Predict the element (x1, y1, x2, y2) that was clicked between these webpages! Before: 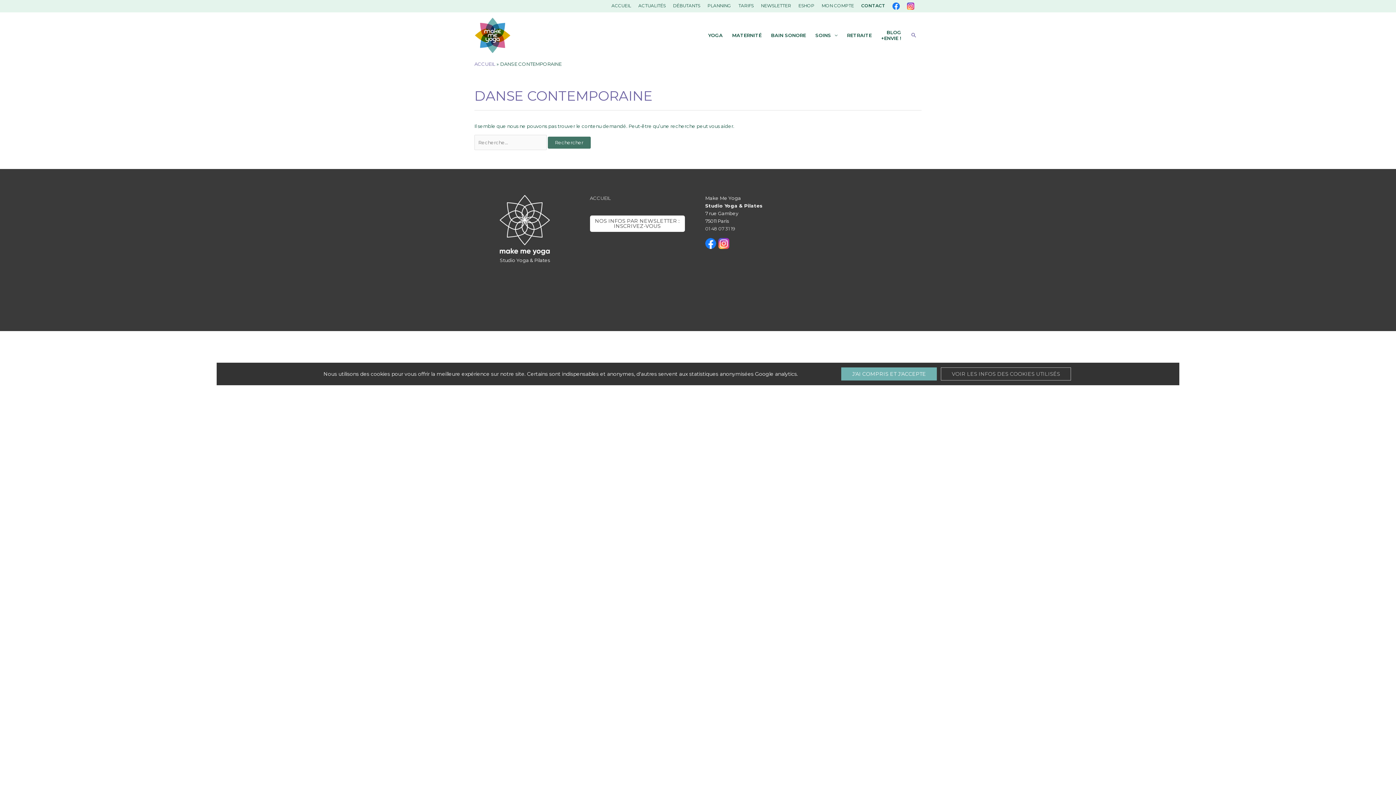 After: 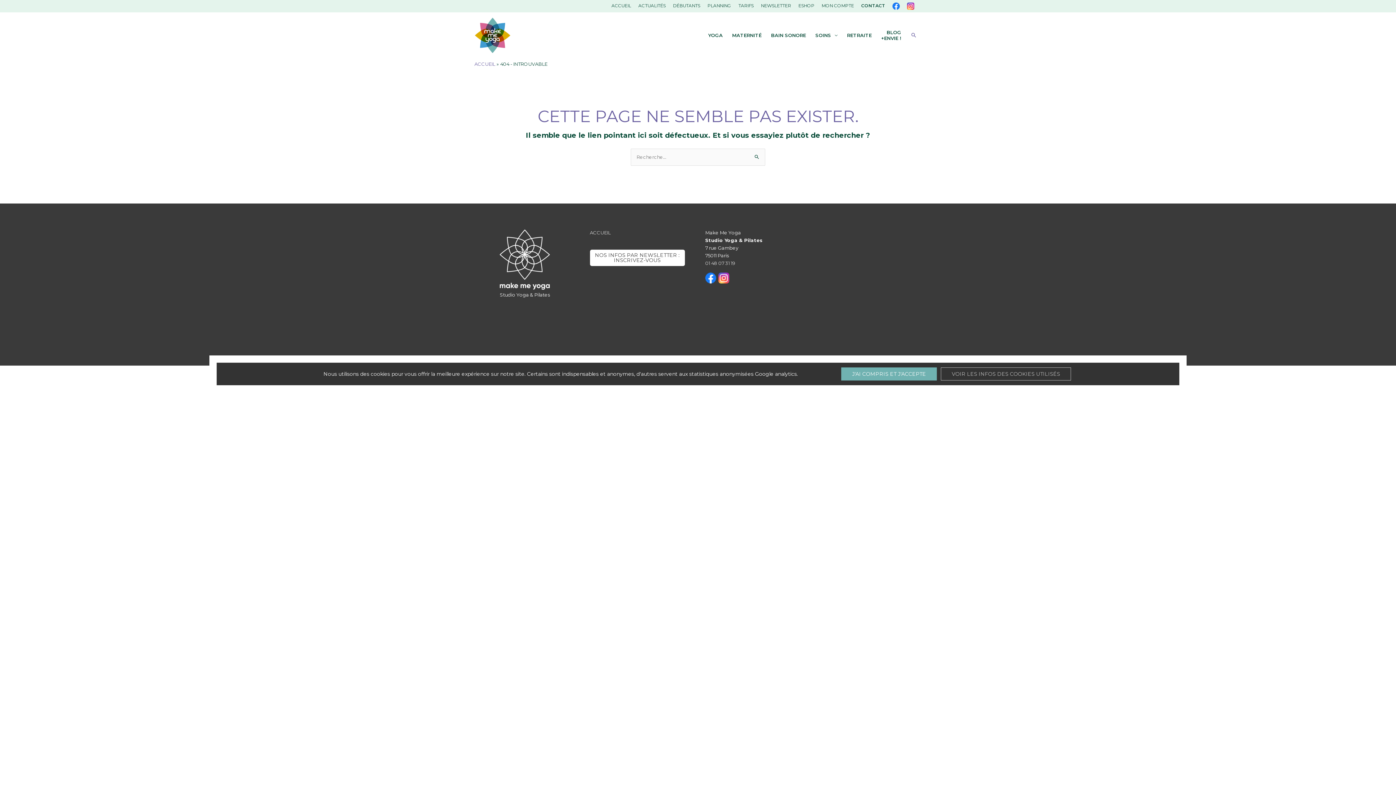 Action: bbox: (707, 2, 731, 12) label: PLANNING